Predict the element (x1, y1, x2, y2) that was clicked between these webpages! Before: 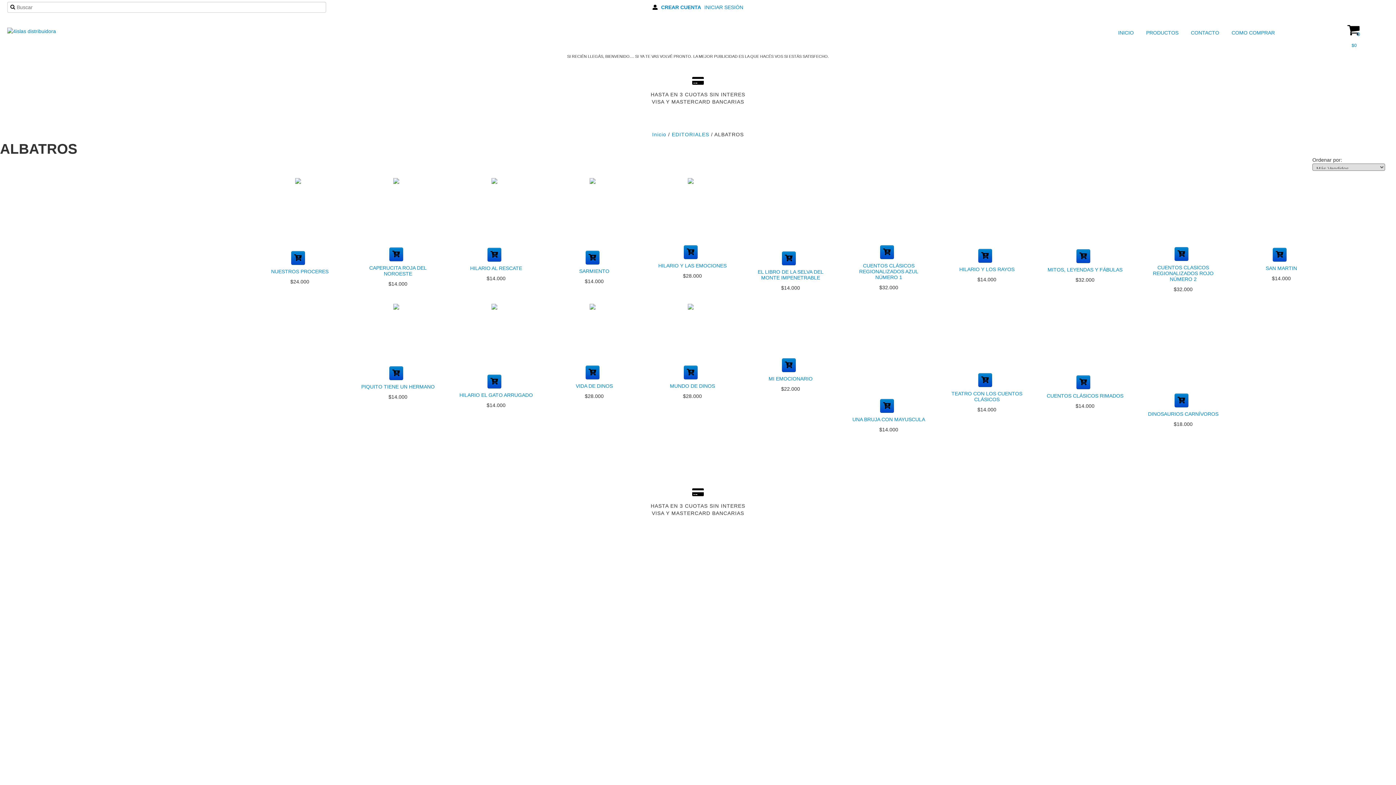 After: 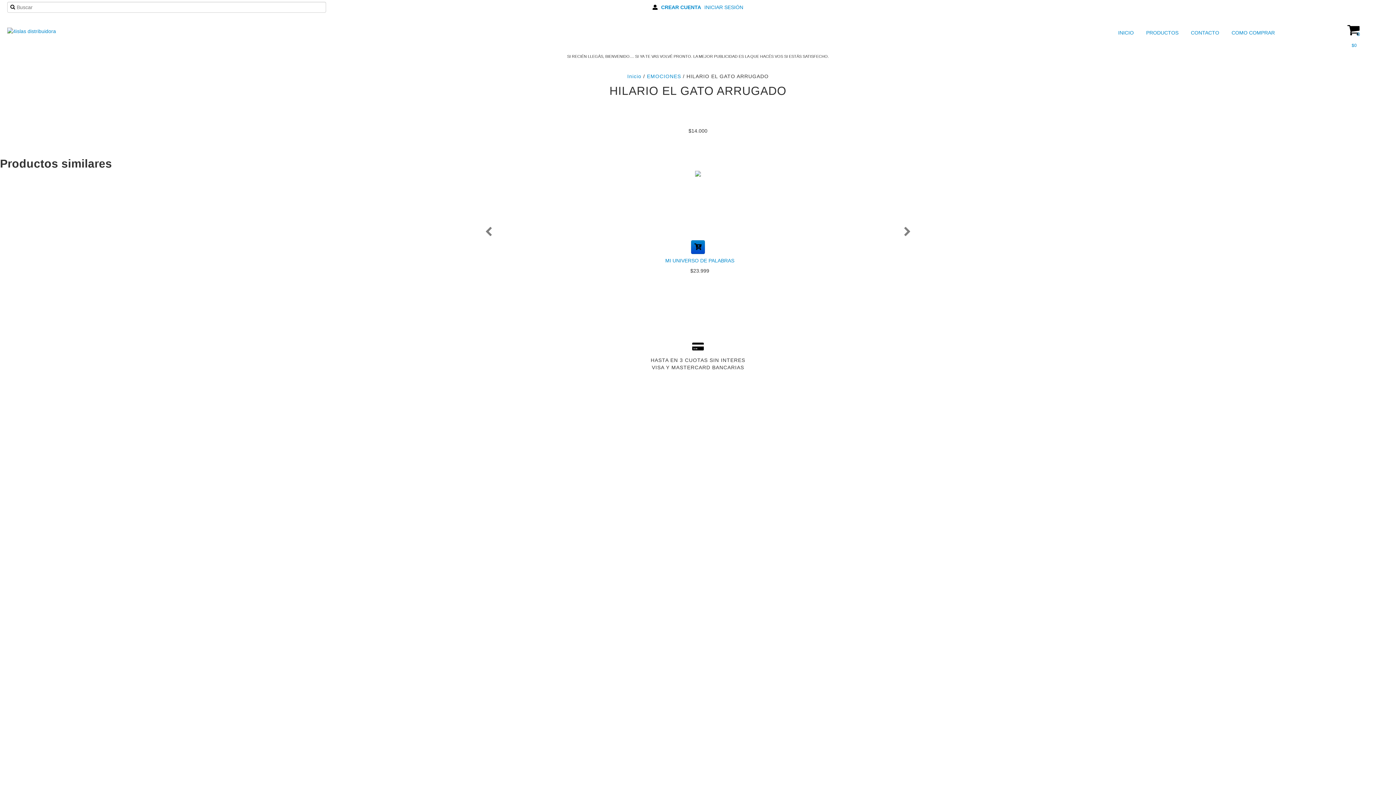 Action: label: HILARIO EL GATO ARRUGADO bbox: (454, 390, 538, 400)